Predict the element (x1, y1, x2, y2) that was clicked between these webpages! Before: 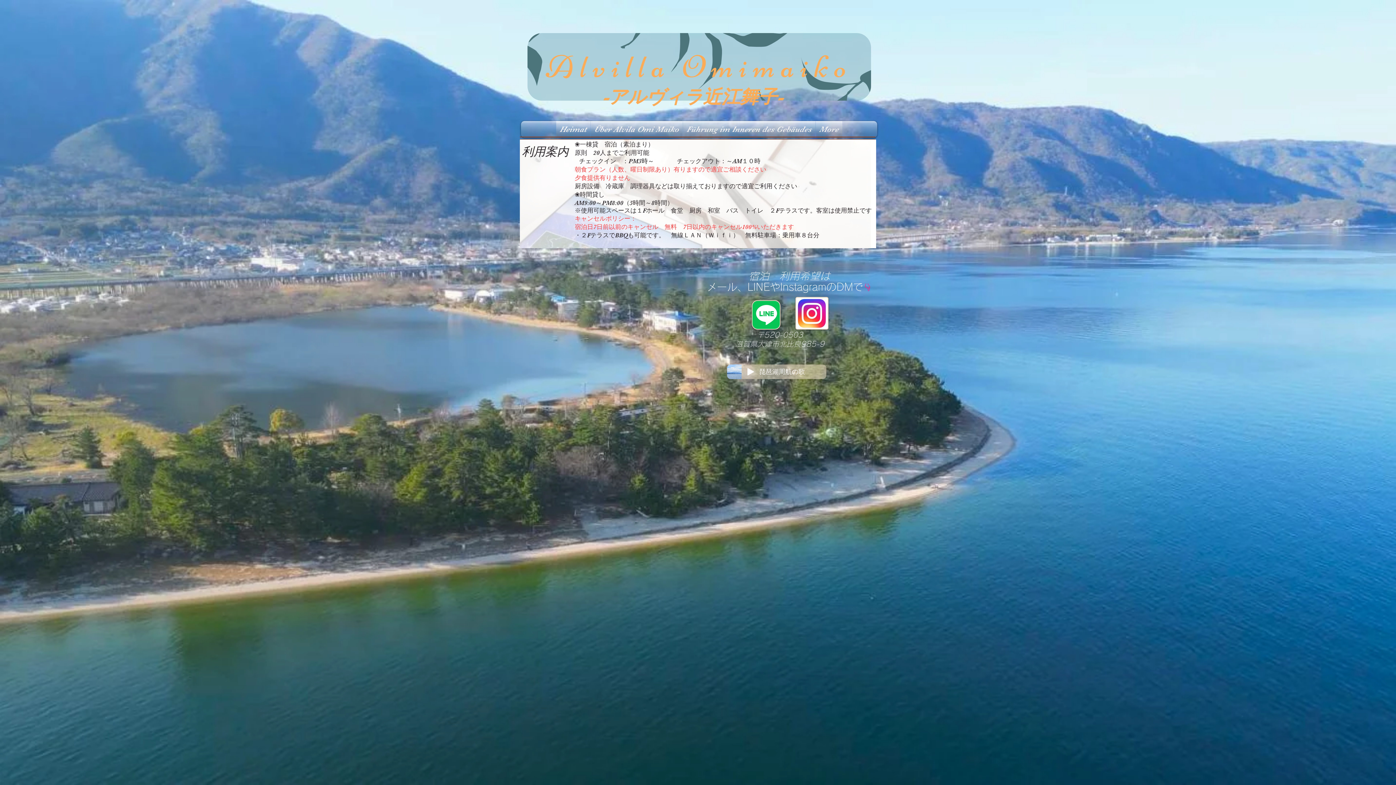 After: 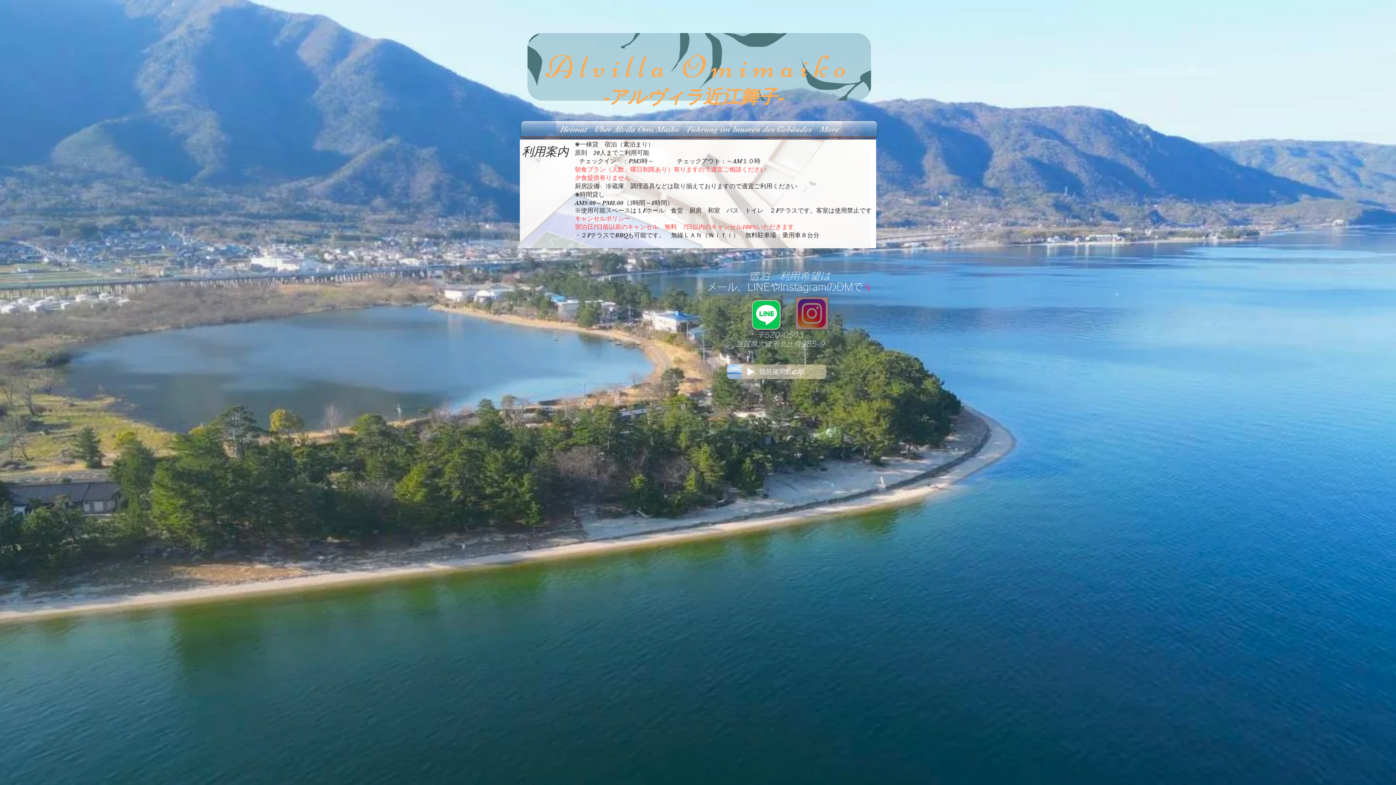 Action: bbox: (795, 297, 828, 329)